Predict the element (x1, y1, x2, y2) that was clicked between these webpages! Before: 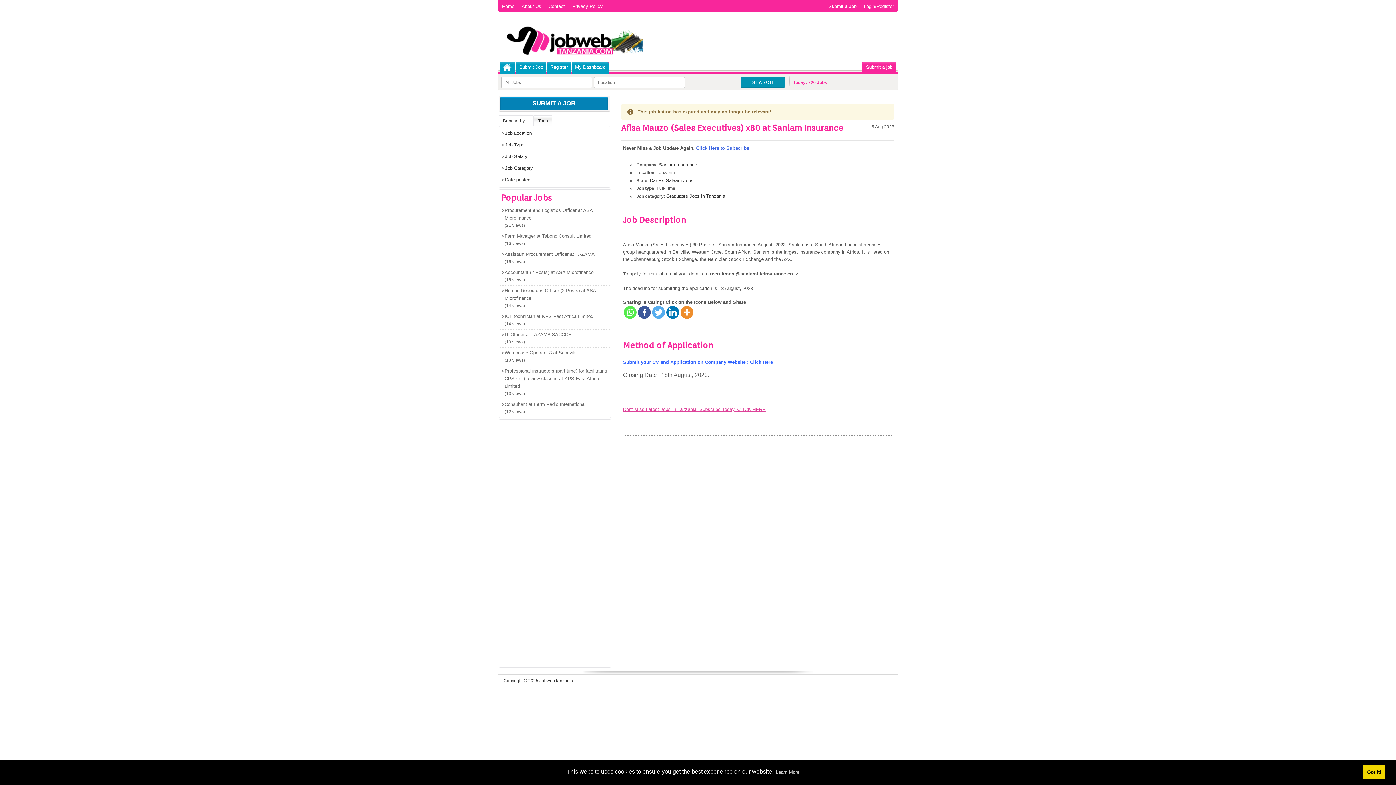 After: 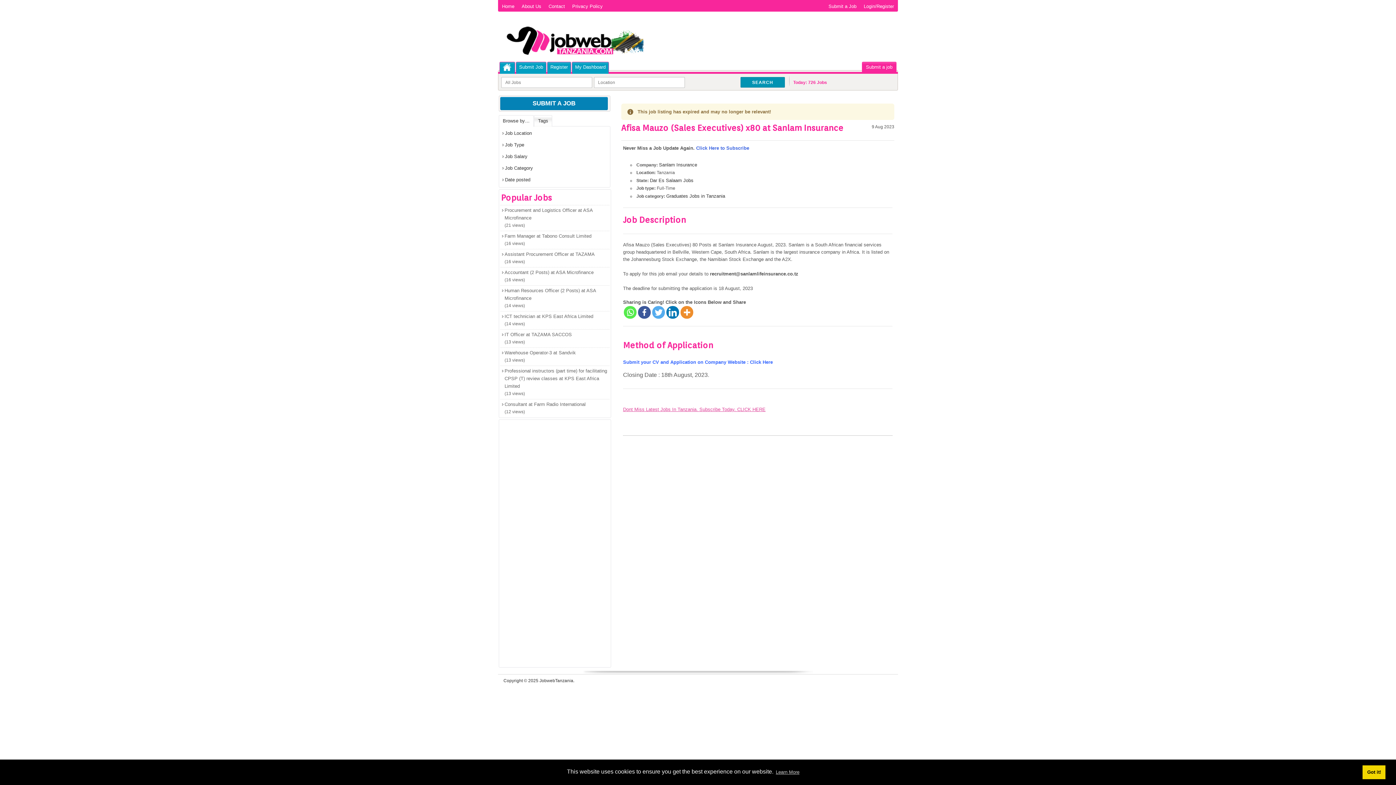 Action: label: Dont Miss Latest Jobs In Tanzania. Subscribe Today. CLICK HERE bbox: (623, 407, 765, 412)